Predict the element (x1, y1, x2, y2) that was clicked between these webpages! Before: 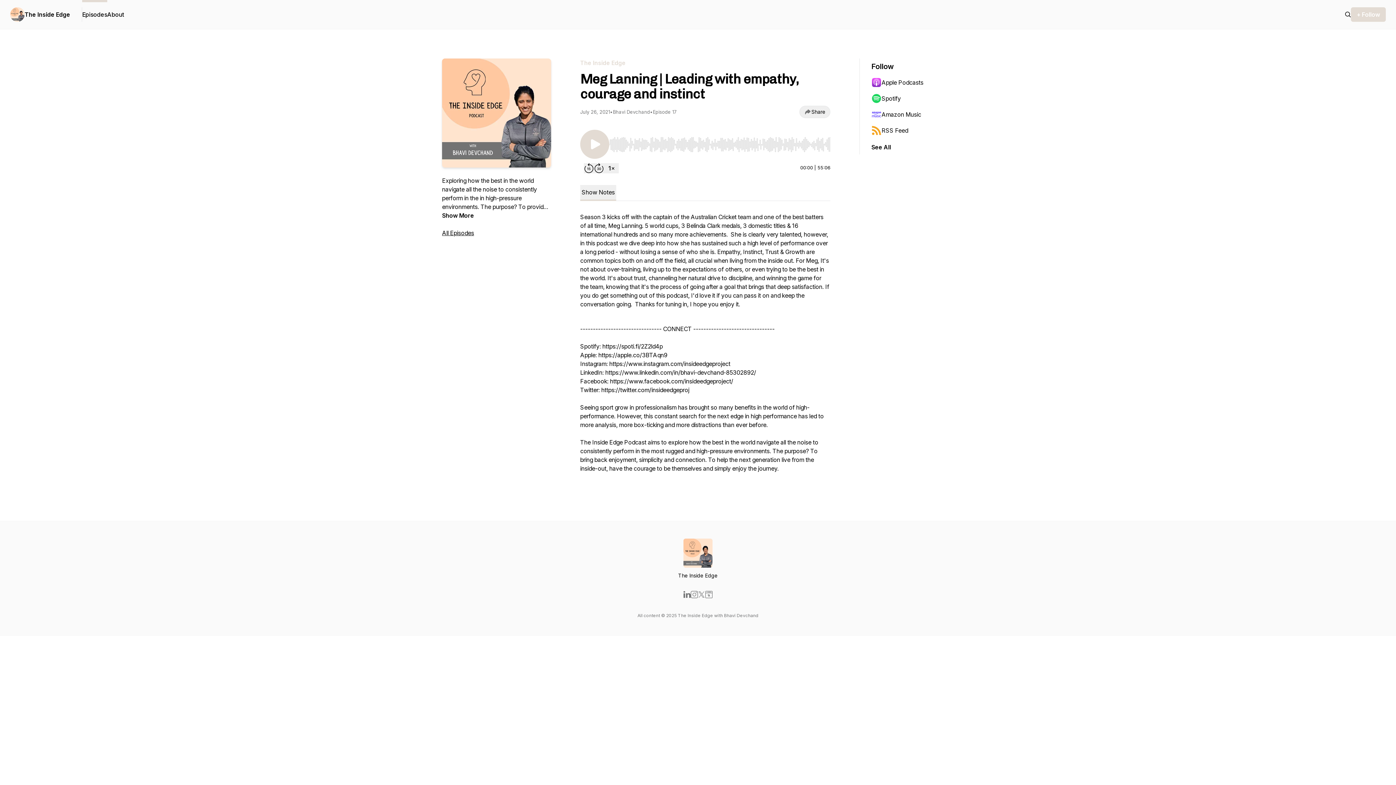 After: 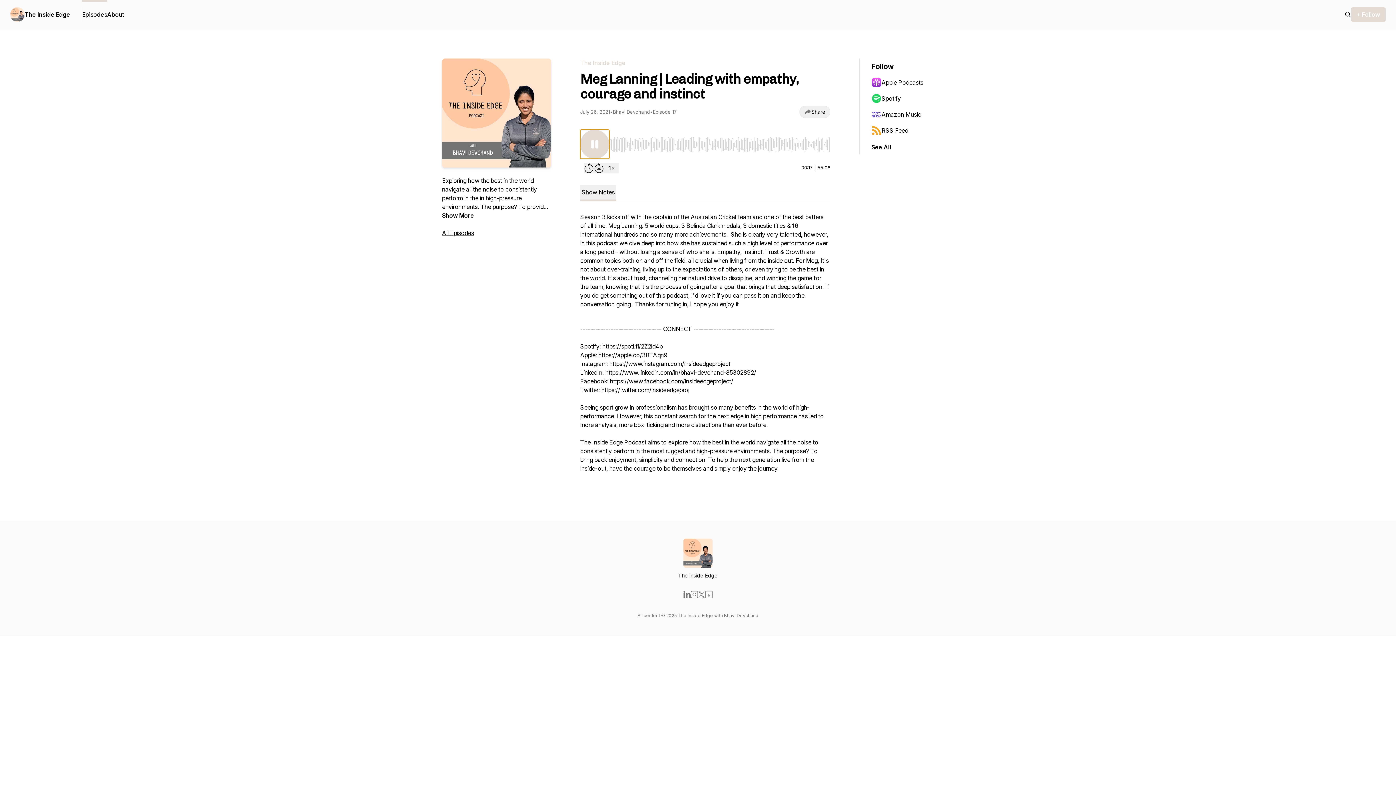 Action: bbox: (580, 129, 609, 158) label: Play/Pause